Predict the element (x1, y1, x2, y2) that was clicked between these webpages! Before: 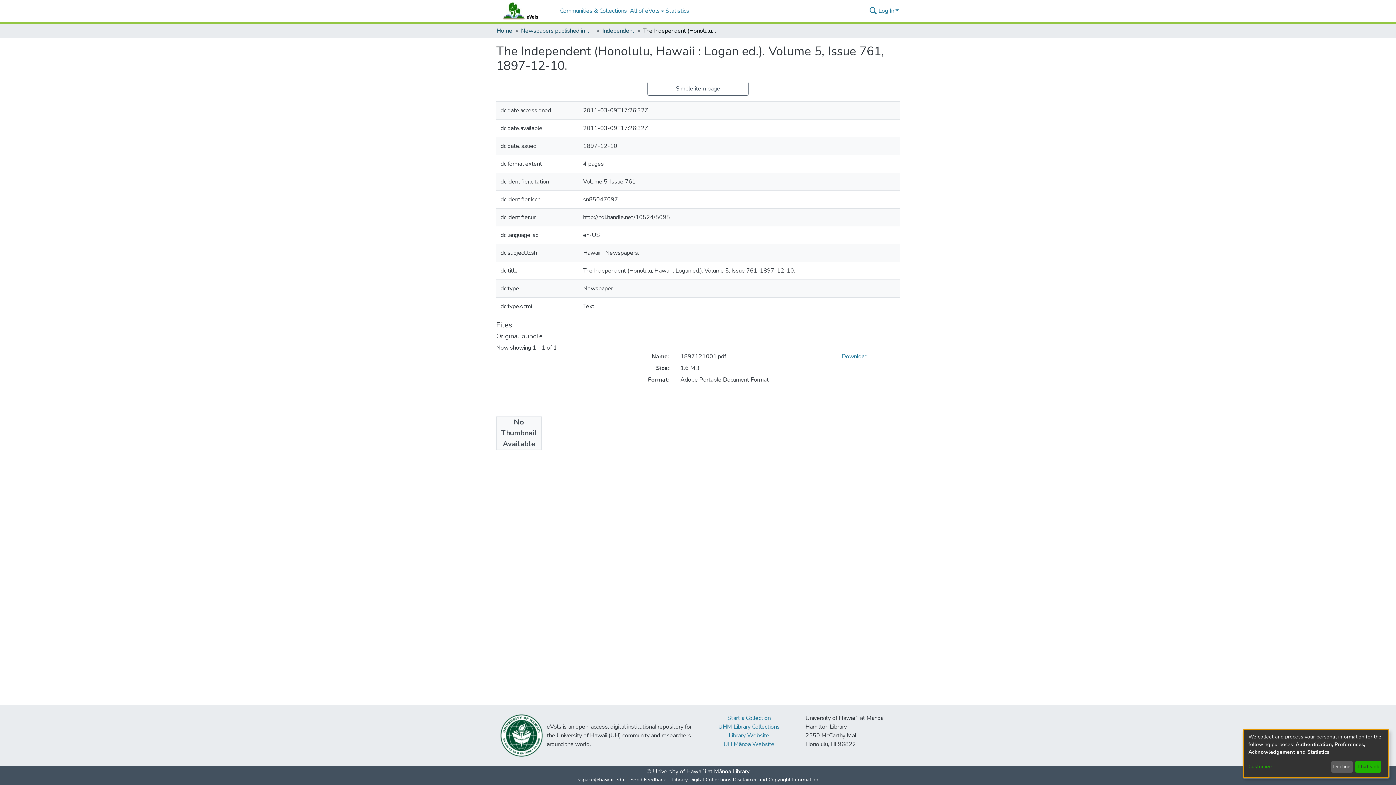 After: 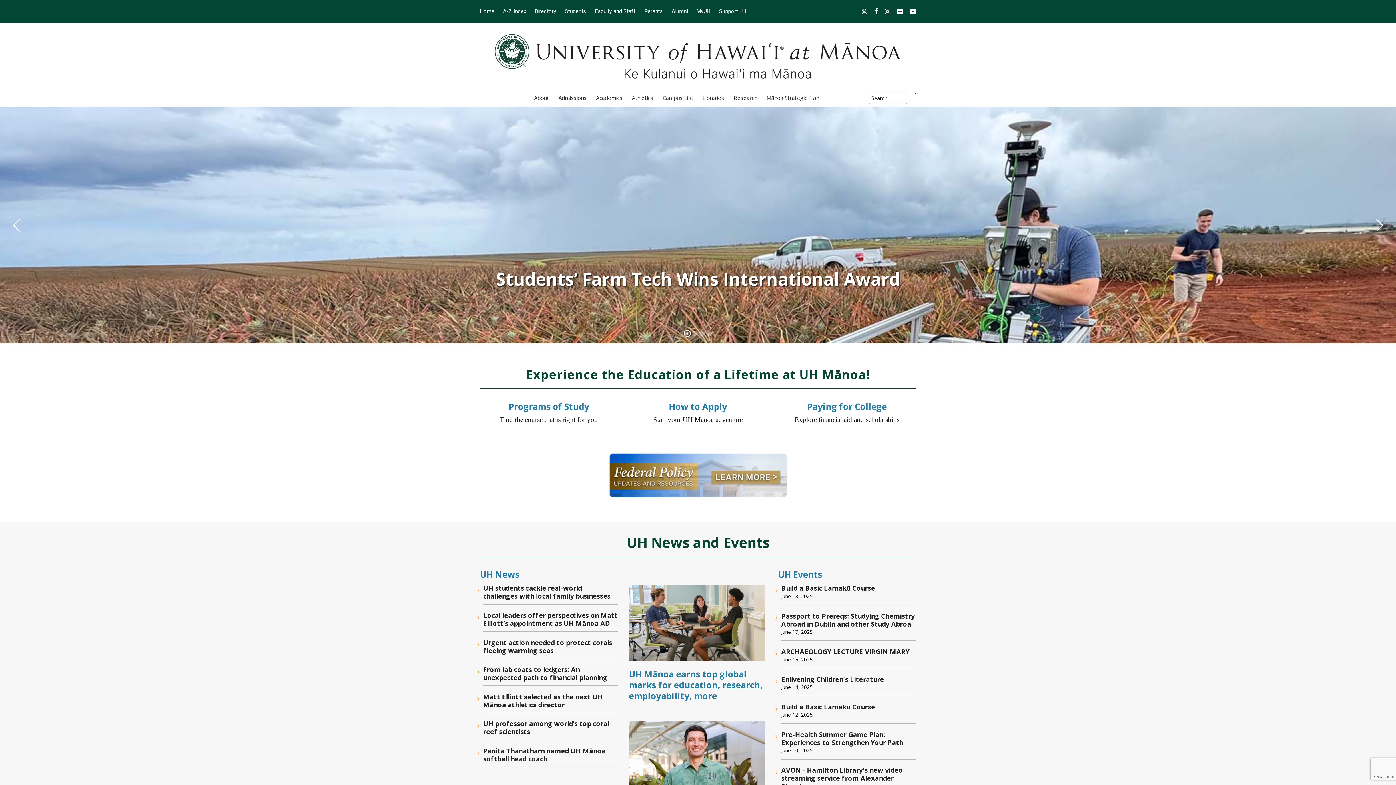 Action: bbox: (723, 740, 774, 748) label: UH Mānoa Website